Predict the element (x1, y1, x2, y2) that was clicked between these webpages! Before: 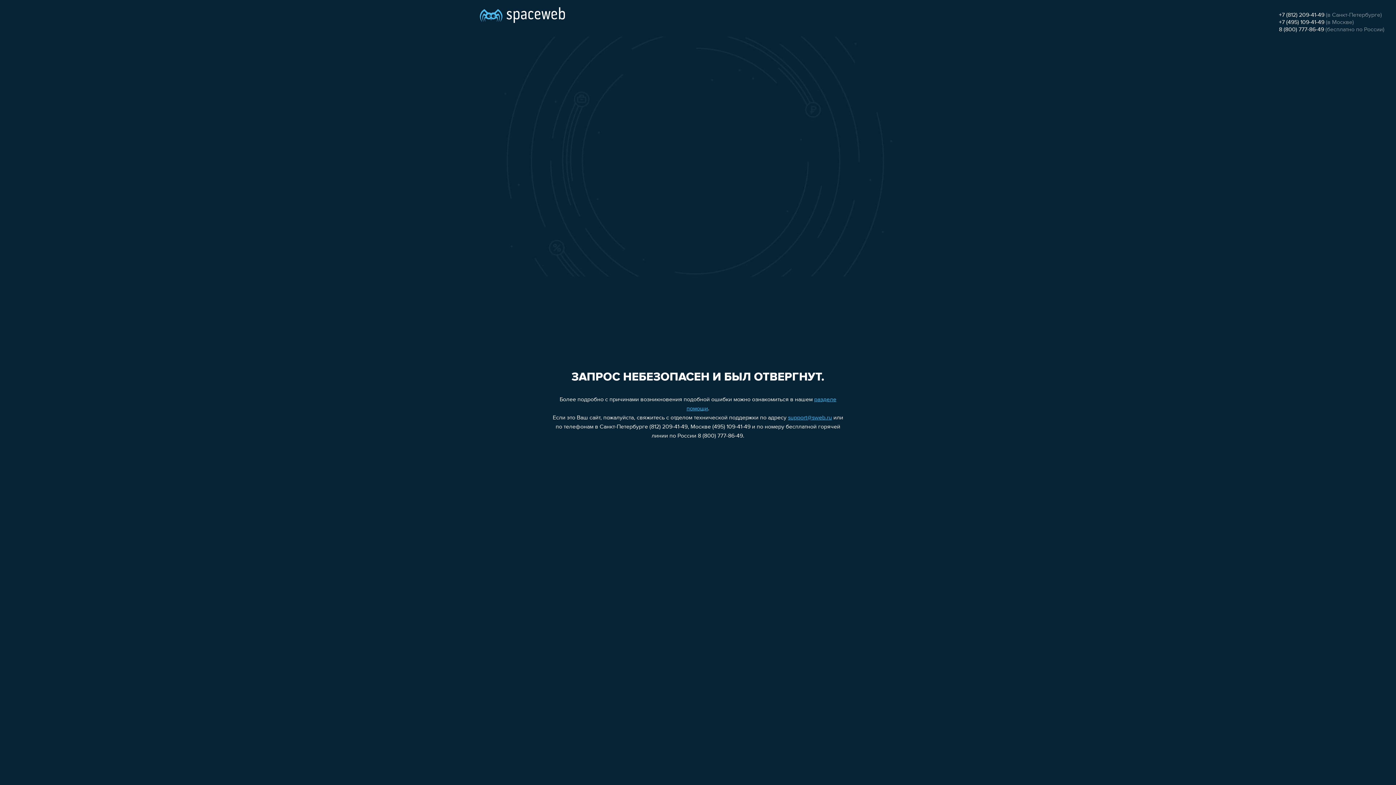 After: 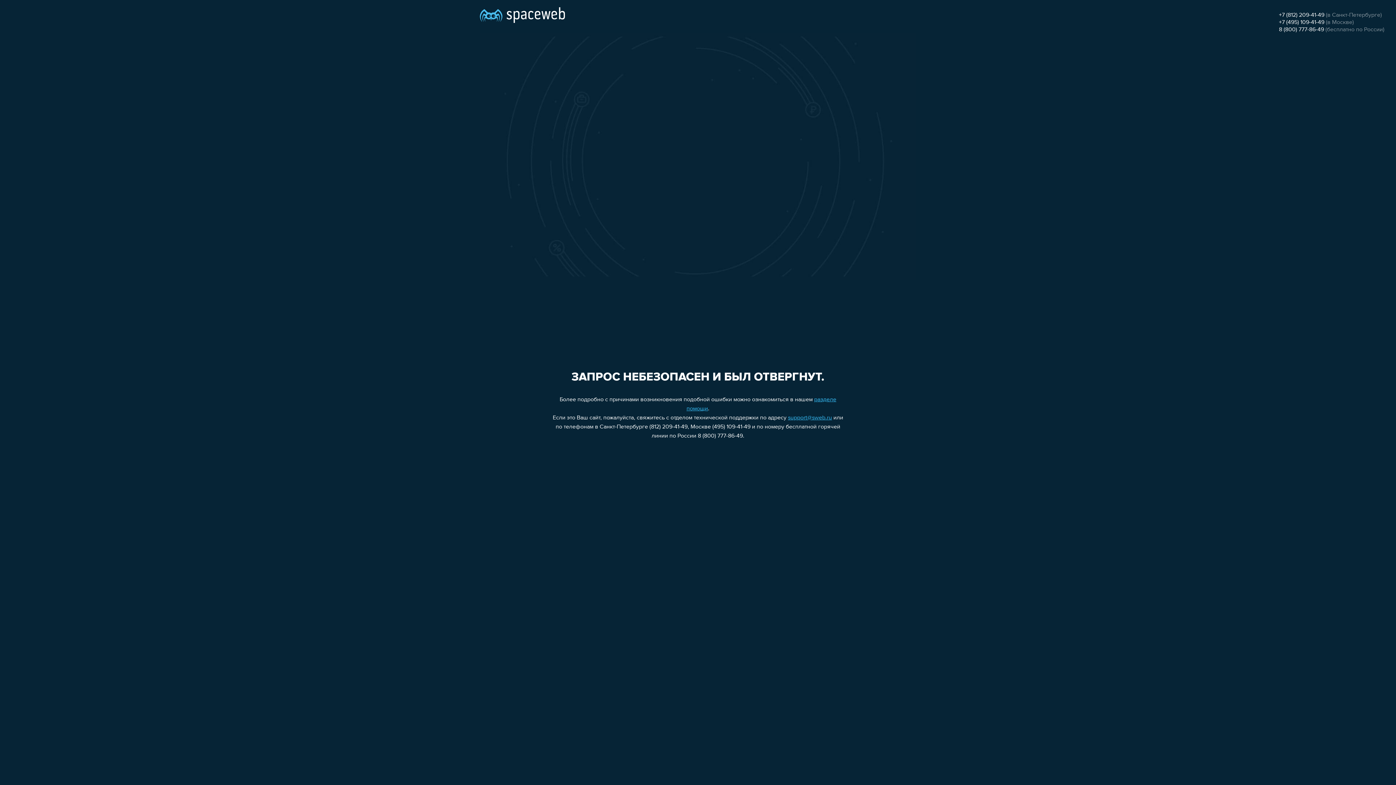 Action: bbox: (1279, 12, 1324, 18) label: +7 (812) 209-41-49